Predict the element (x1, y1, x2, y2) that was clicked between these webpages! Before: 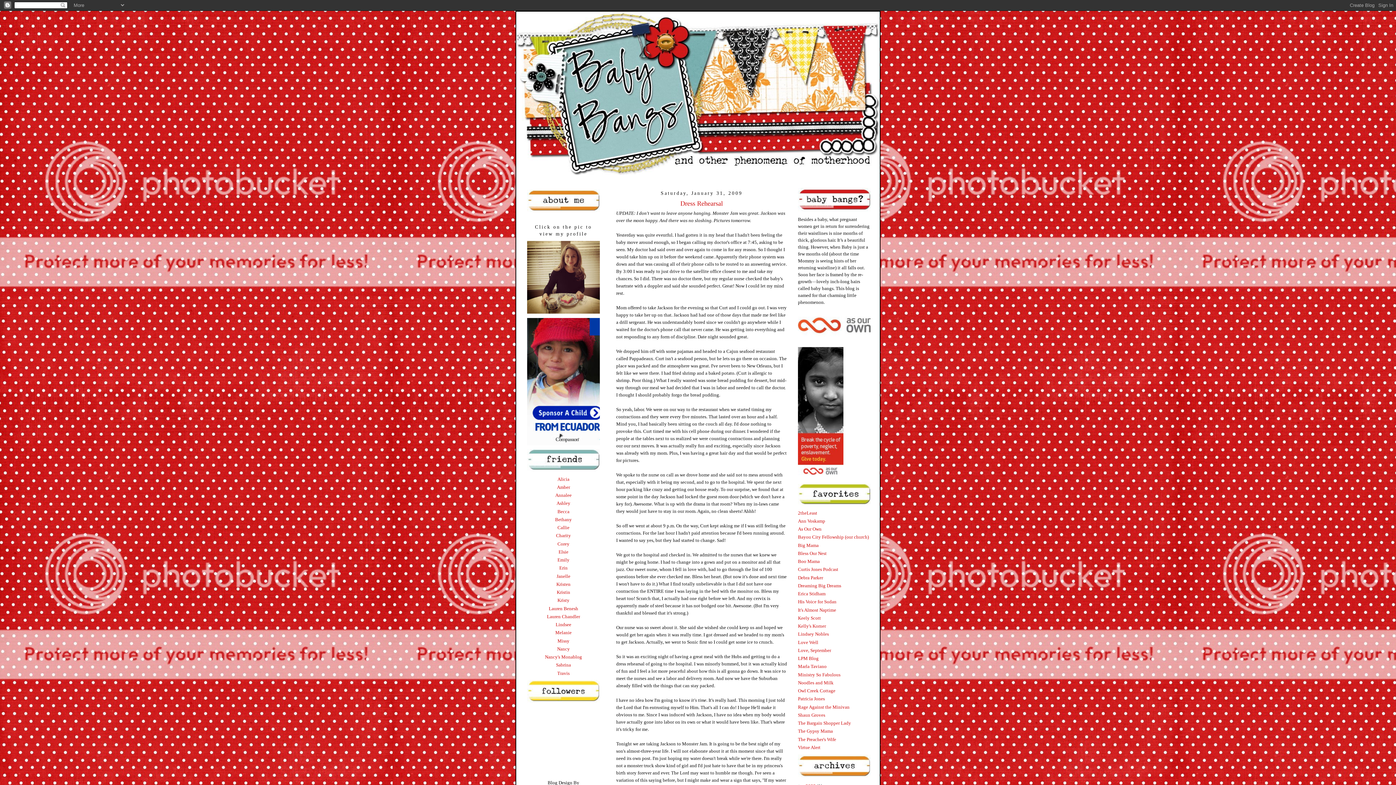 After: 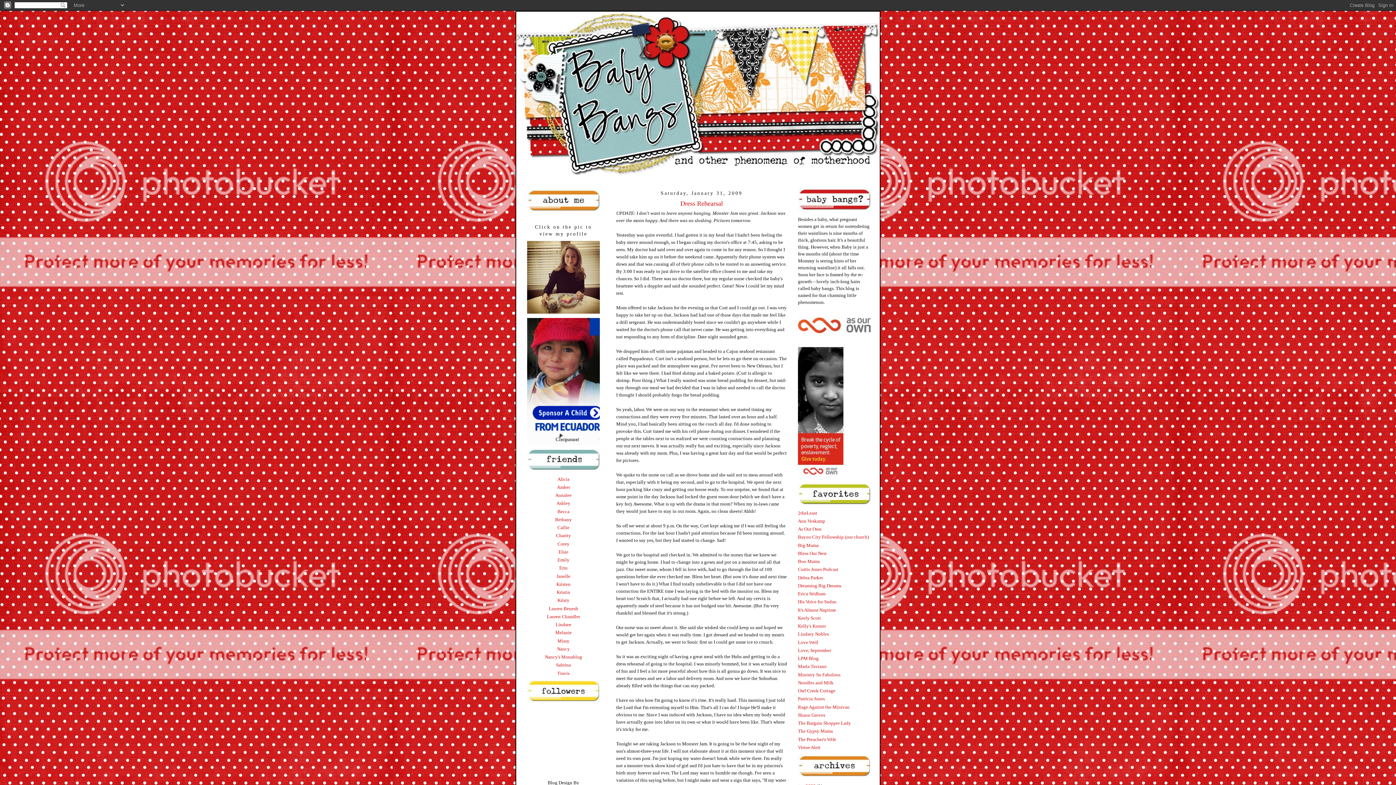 Action: label: Dress Rehearsal bbox: (616, 199, 787, 208)